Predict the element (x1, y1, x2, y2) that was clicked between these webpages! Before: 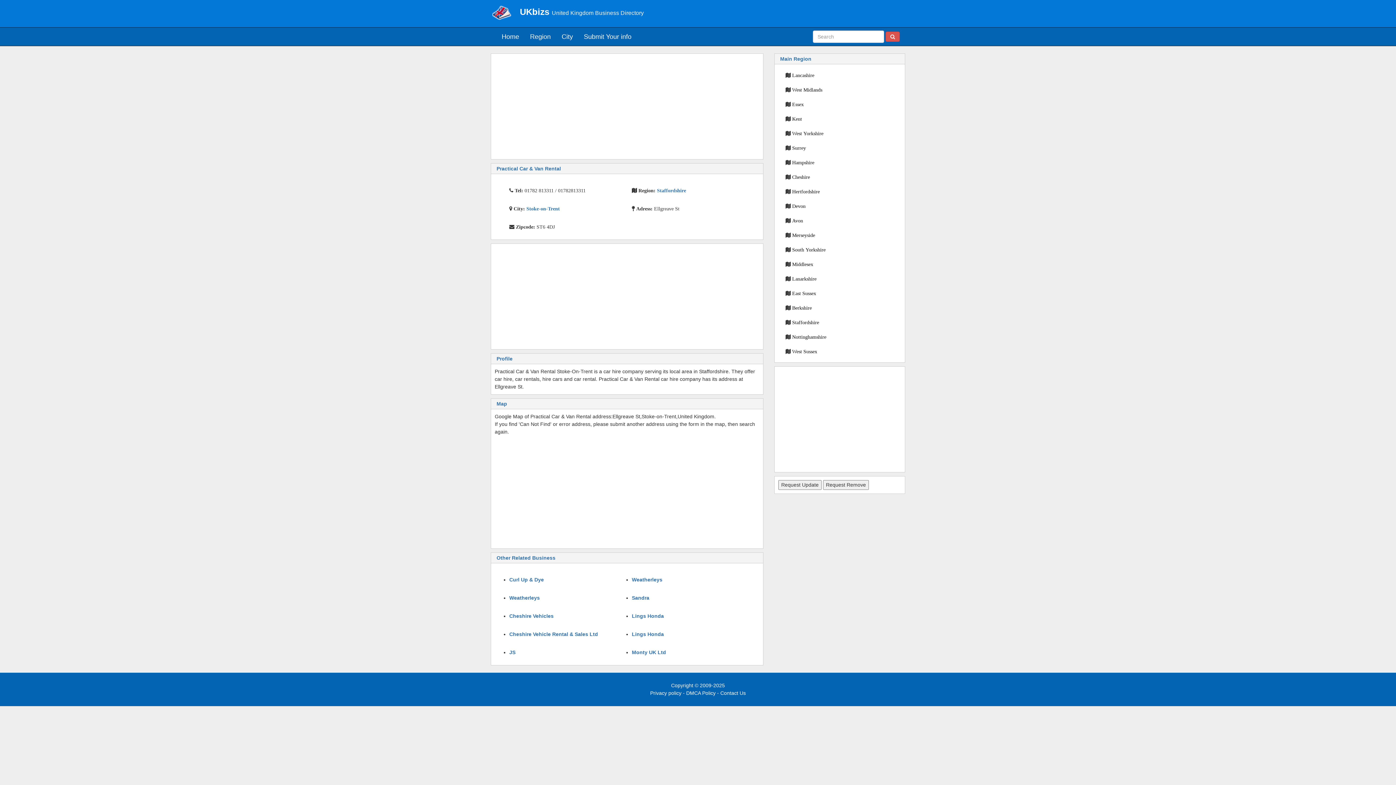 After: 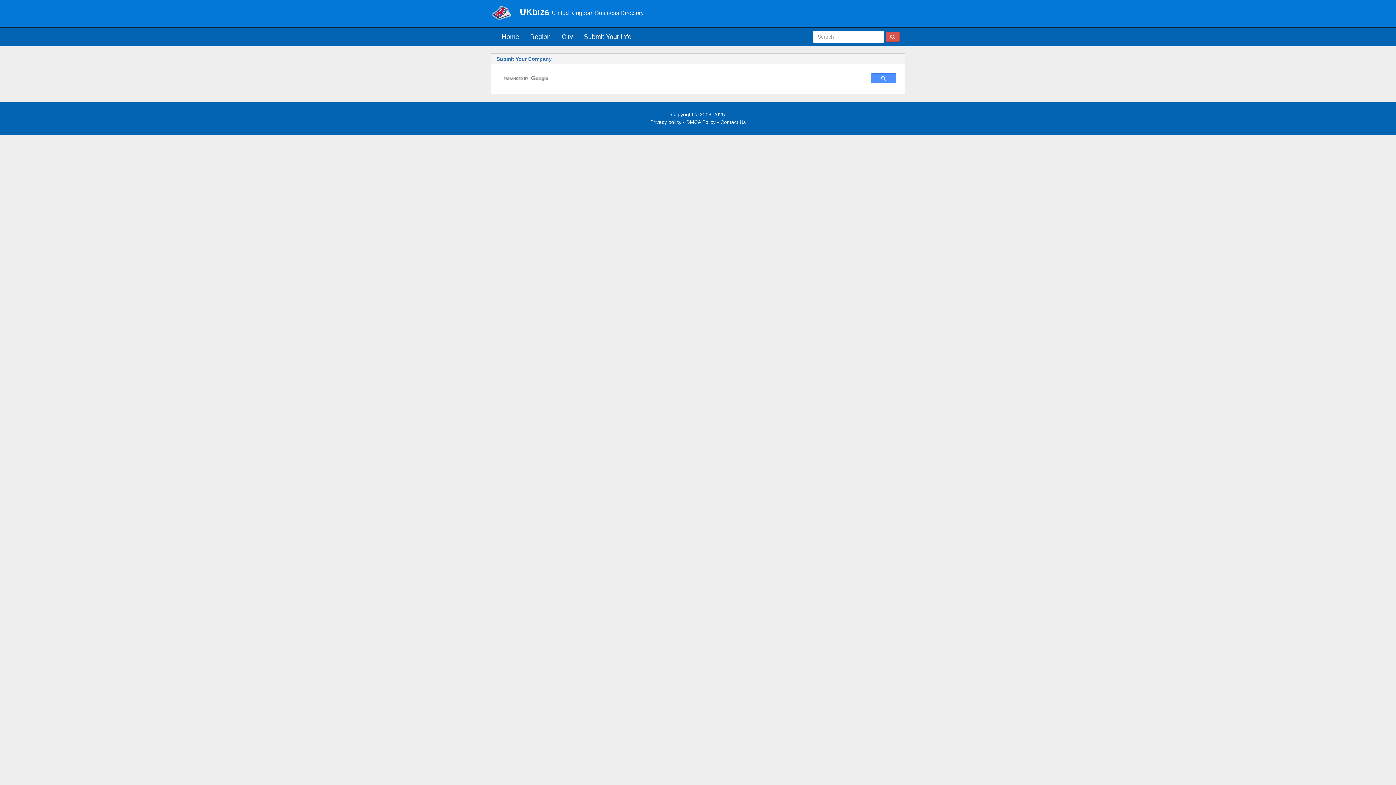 Action: bbox: (885, 31, 900, 41)